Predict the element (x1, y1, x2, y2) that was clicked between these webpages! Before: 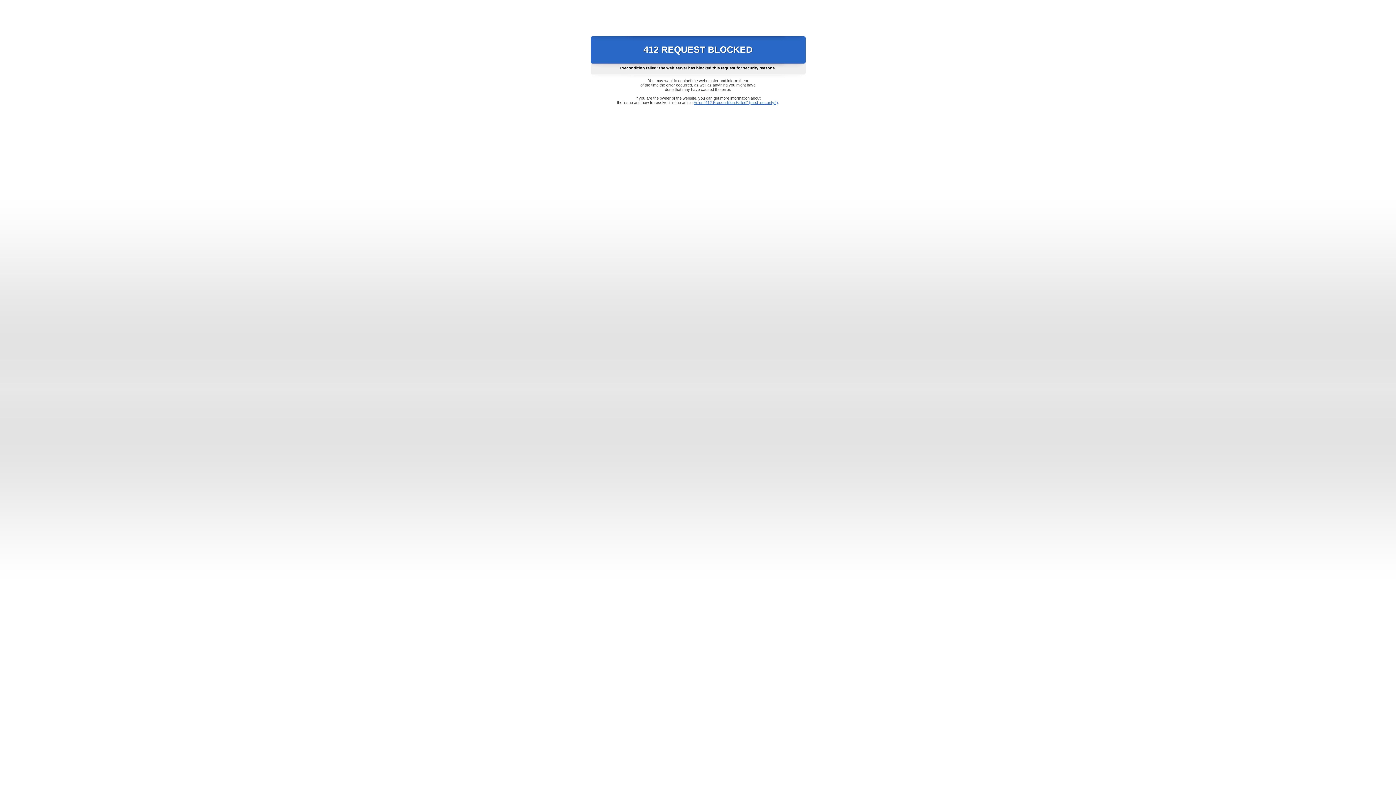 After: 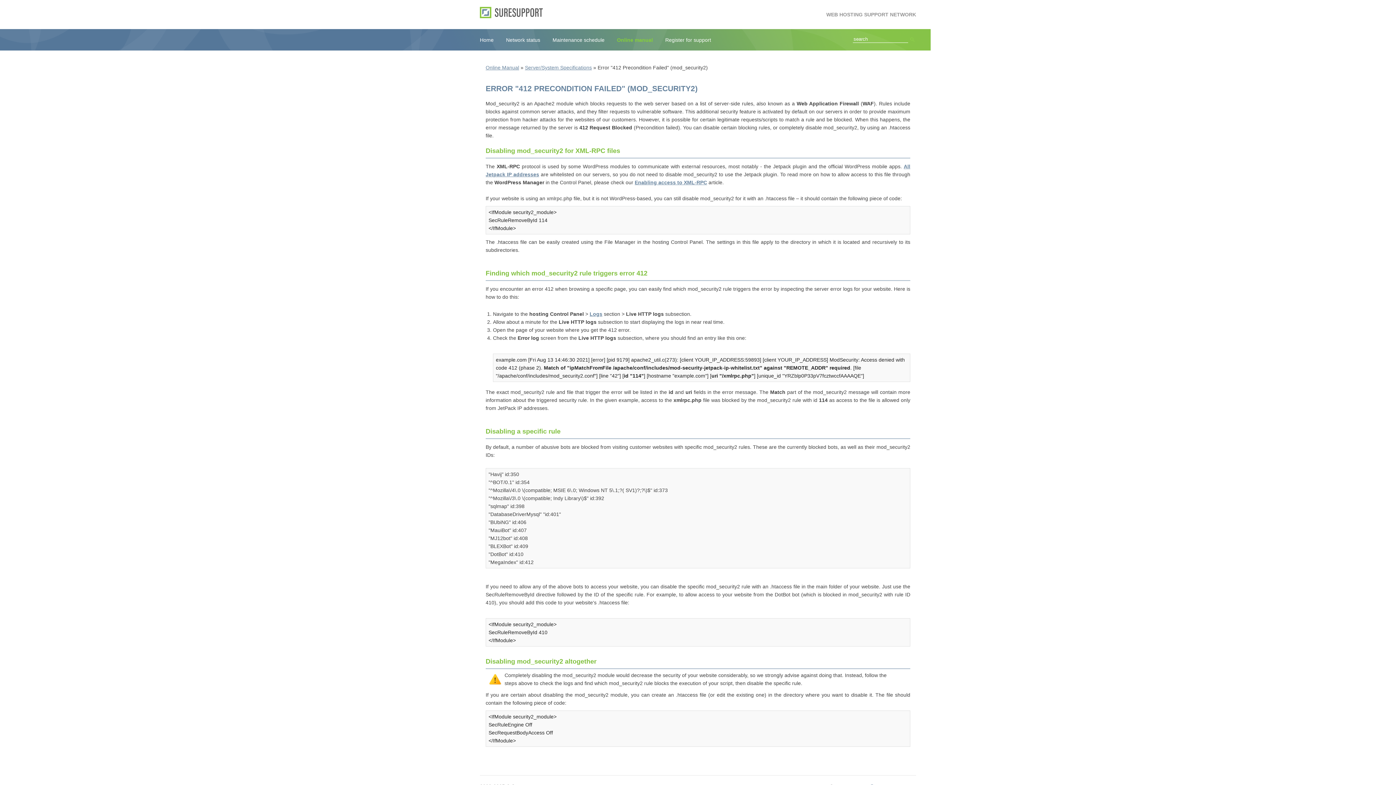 Action: label: Error "412 Precondition Failed" (mod_security2) bbox: (693, 100, 778, 104)